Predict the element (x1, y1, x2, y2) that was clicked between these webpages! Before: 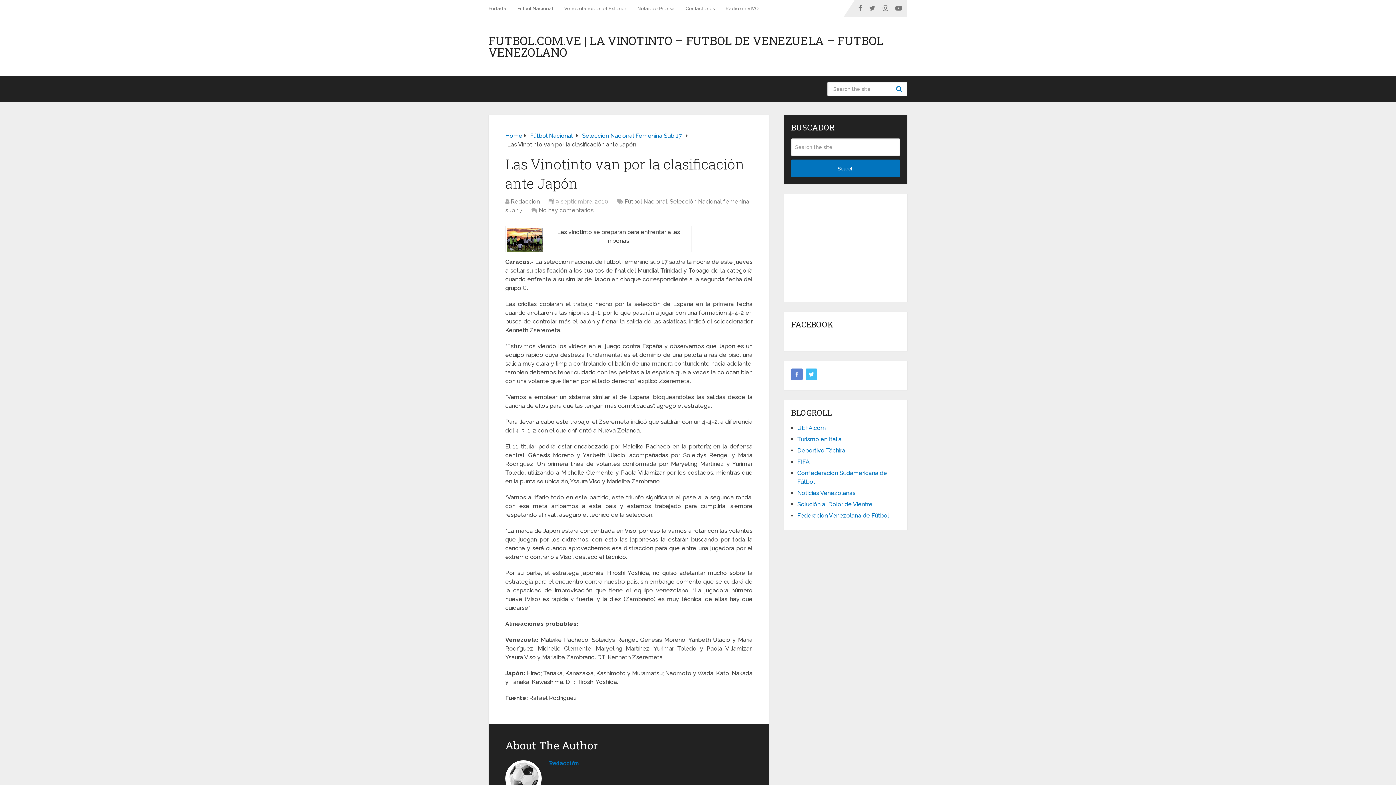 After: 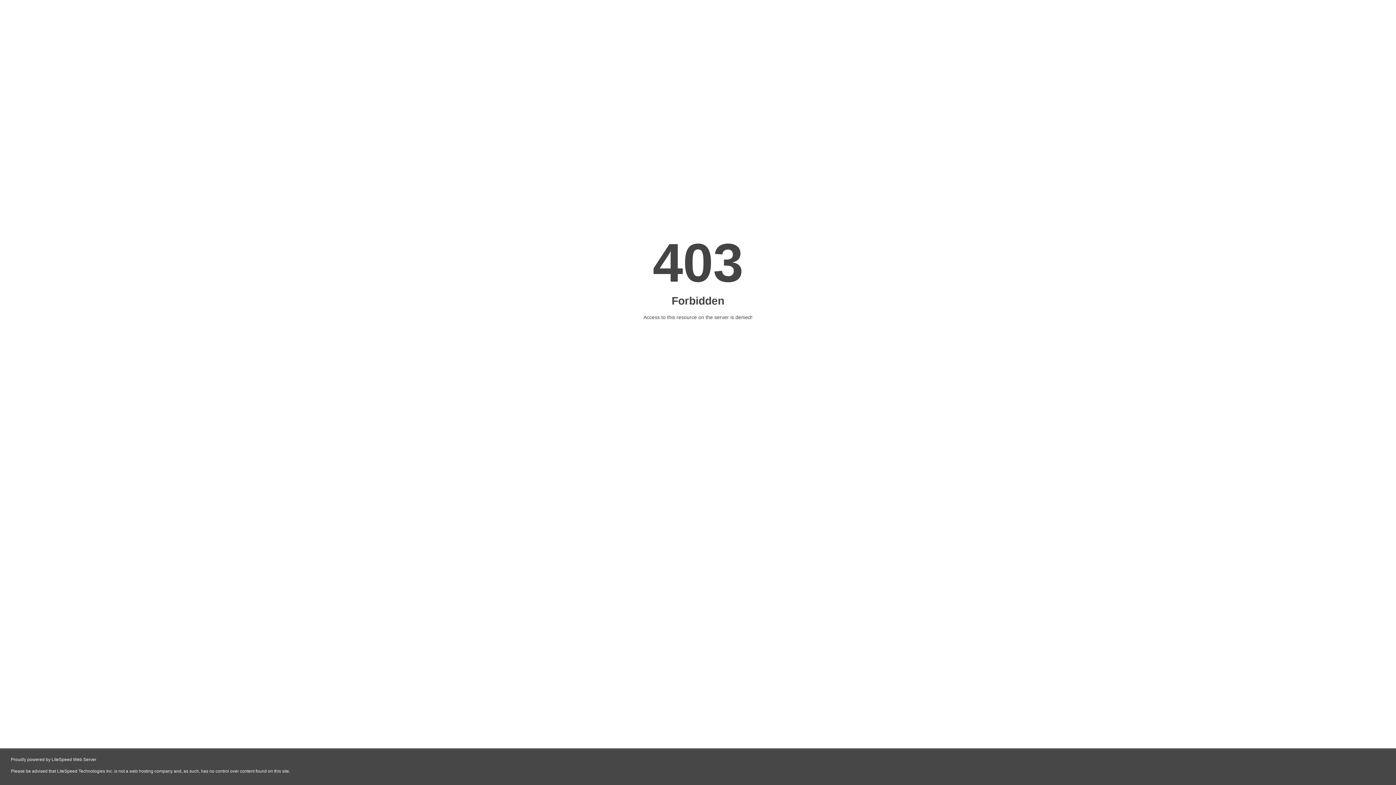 Action: label: Deportivo Táchira bbox: (797, 447, 845, 454)